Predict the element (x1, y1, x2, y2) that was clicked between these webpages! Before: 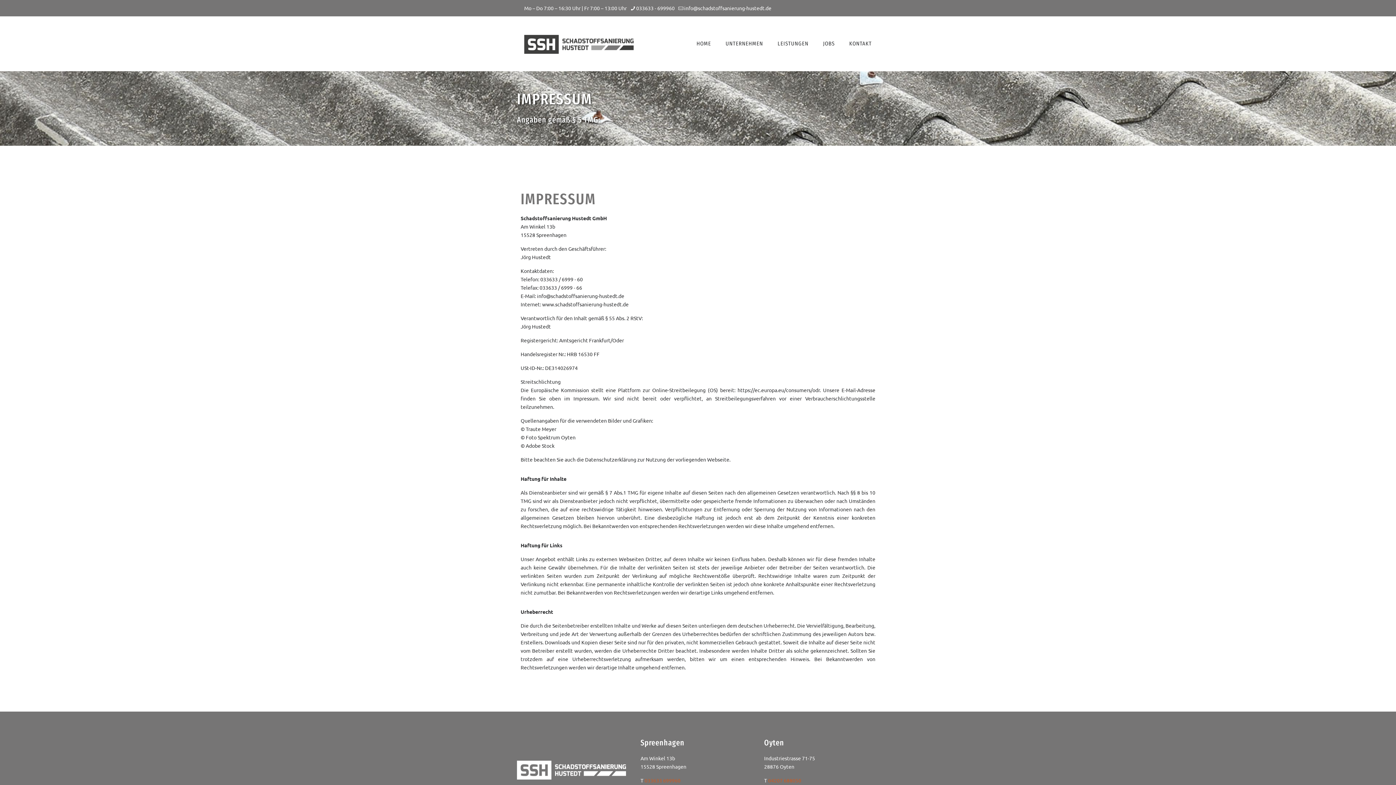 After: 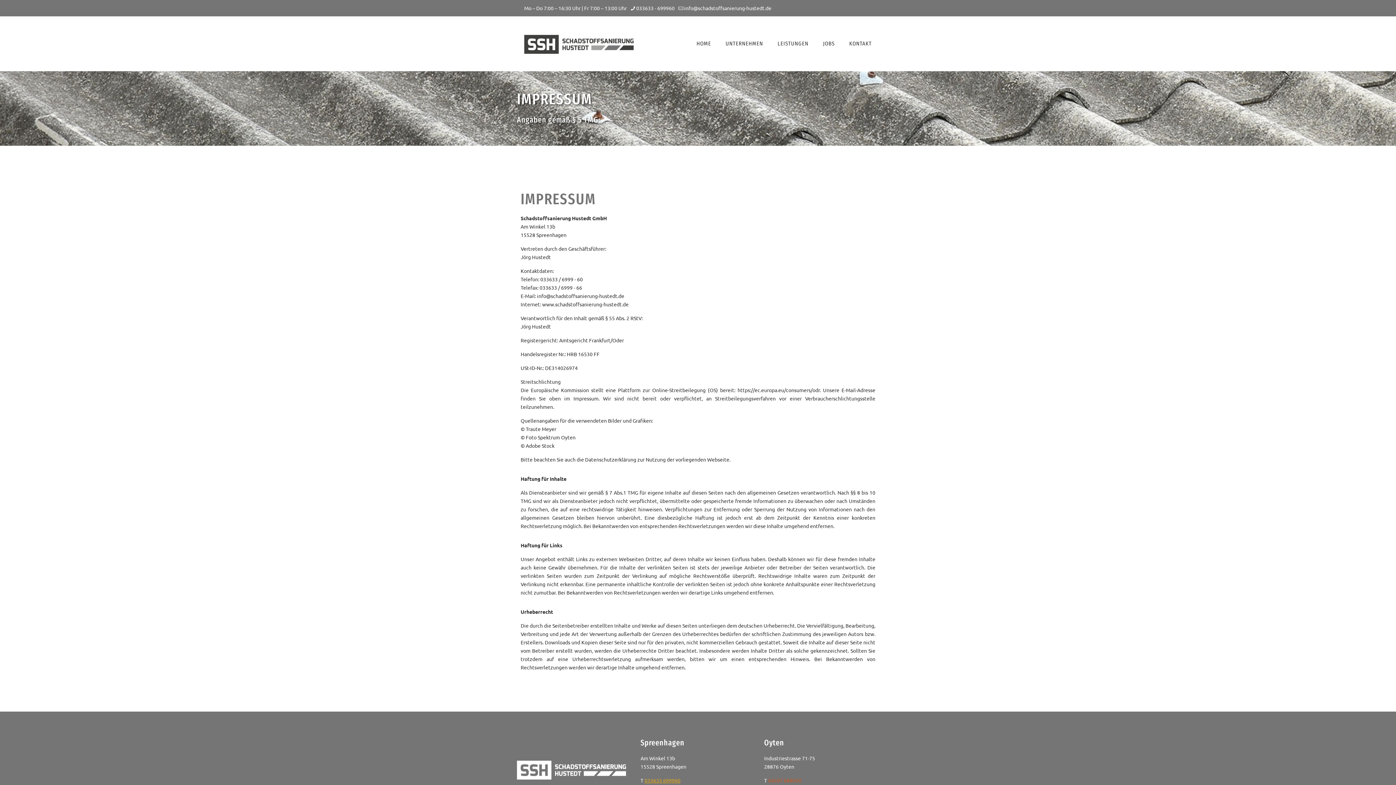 Action: bbox: (644, 777, 680, 784) label: 033633 699960